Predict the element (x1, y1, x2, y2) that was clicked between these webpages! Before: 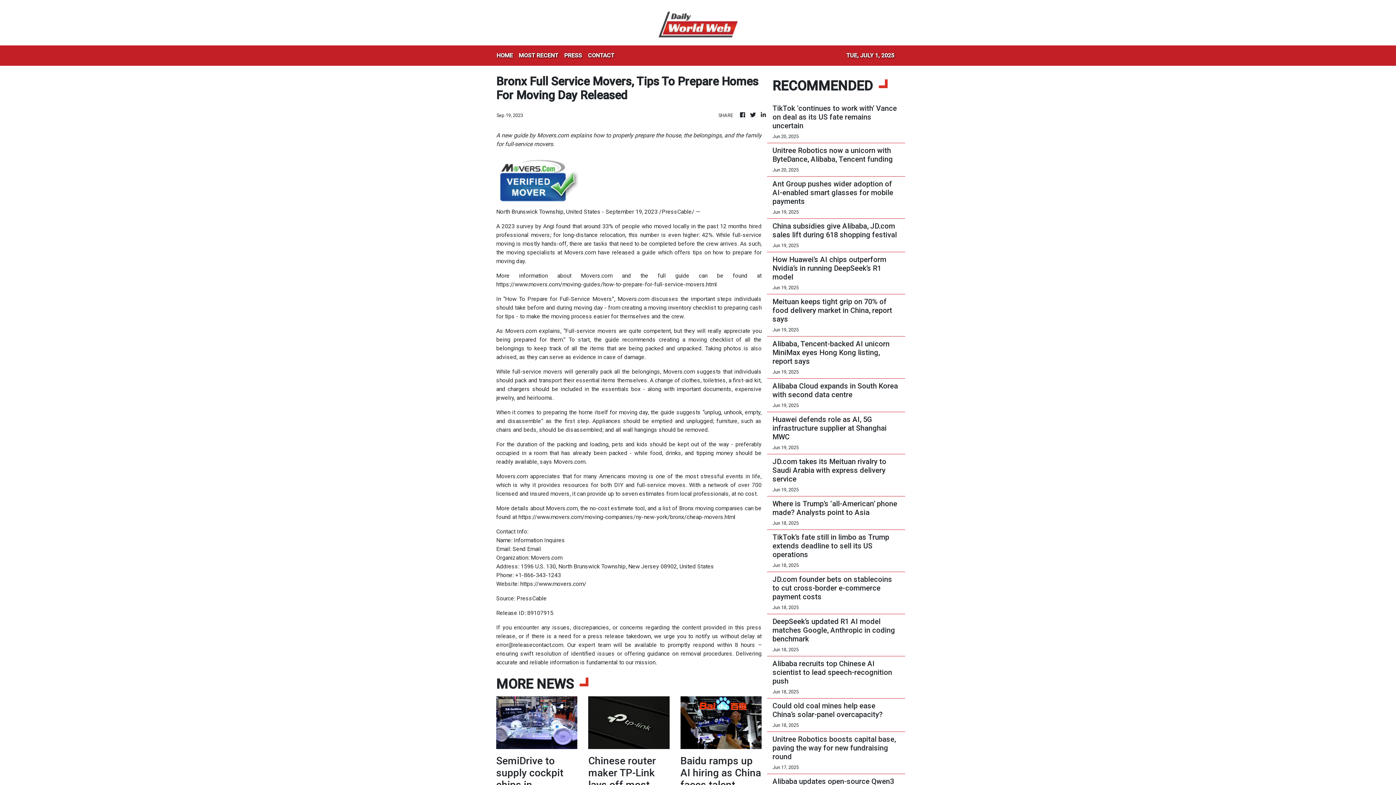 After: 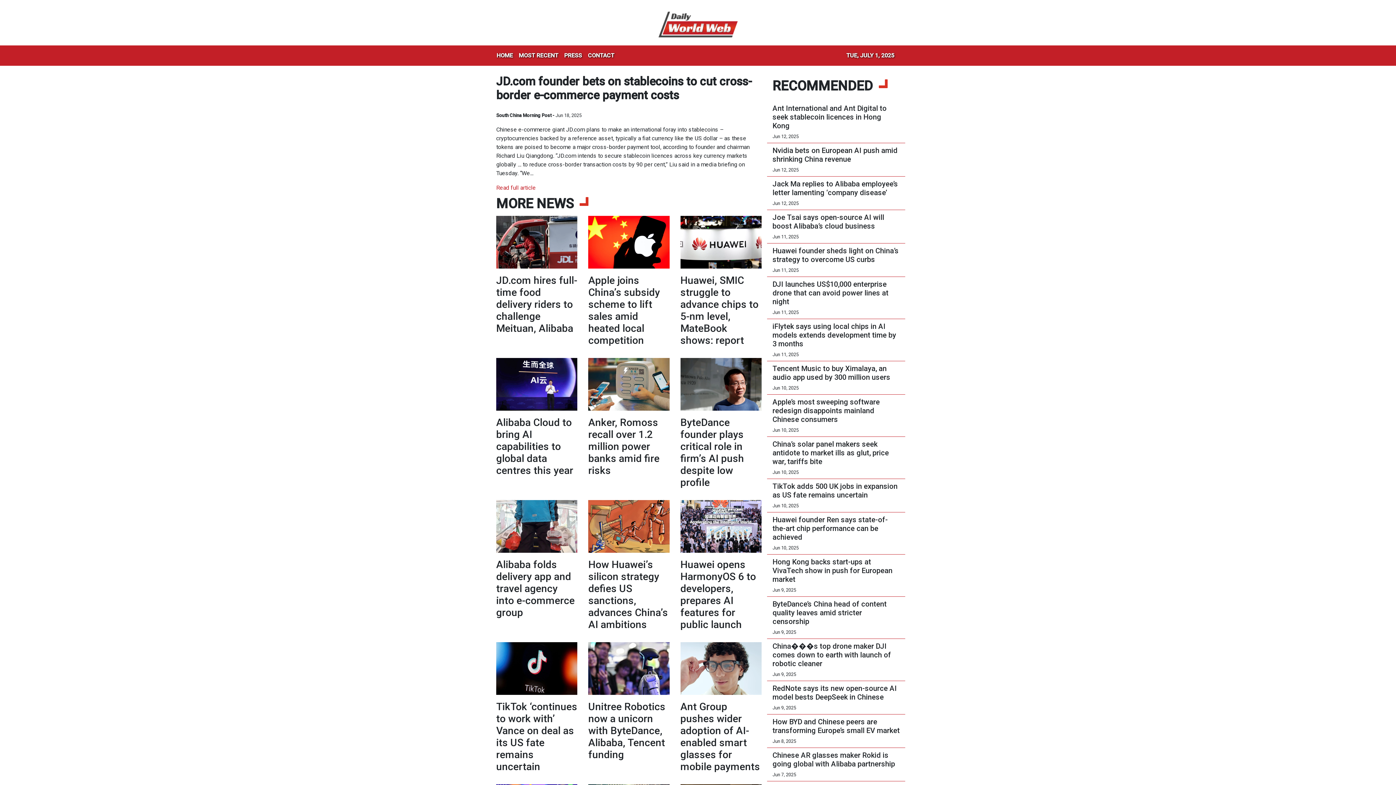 Action: bbox: (772, 575, 900, 601) label: JD.com founder bets on stablecoins to cut cross-border e-commerce payment costs